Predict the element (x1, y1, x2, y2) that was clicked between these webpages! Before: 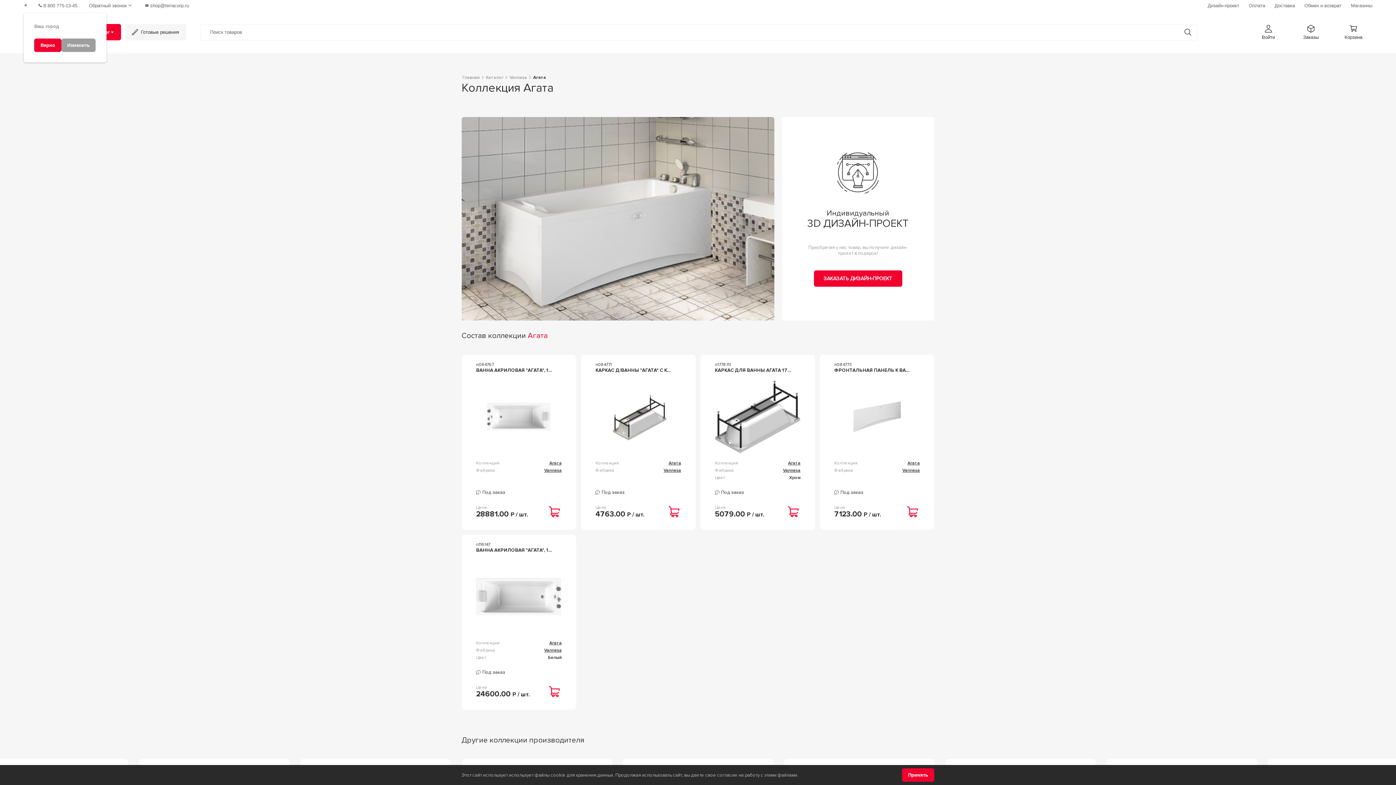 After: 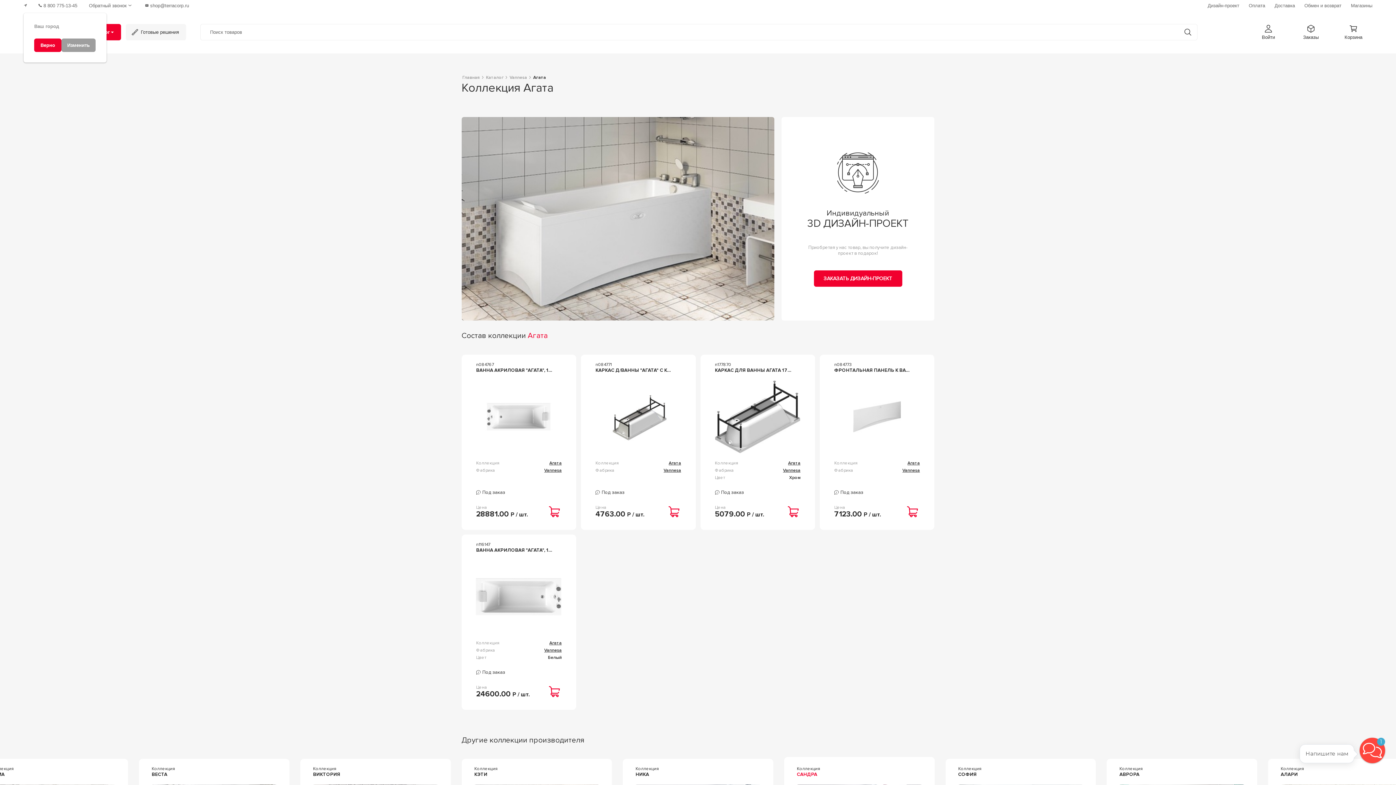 Action: bbox: (902, 768, 934, 782) label: Принять